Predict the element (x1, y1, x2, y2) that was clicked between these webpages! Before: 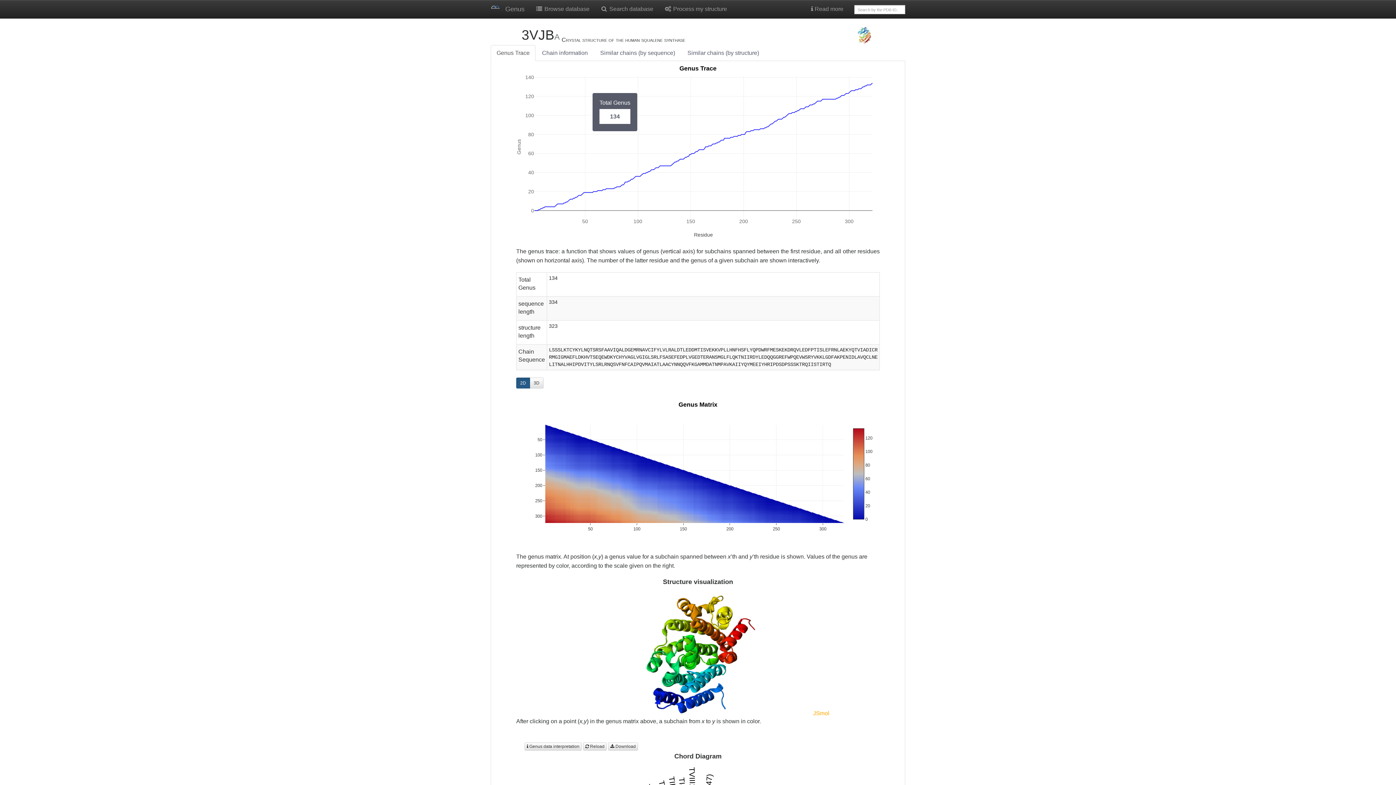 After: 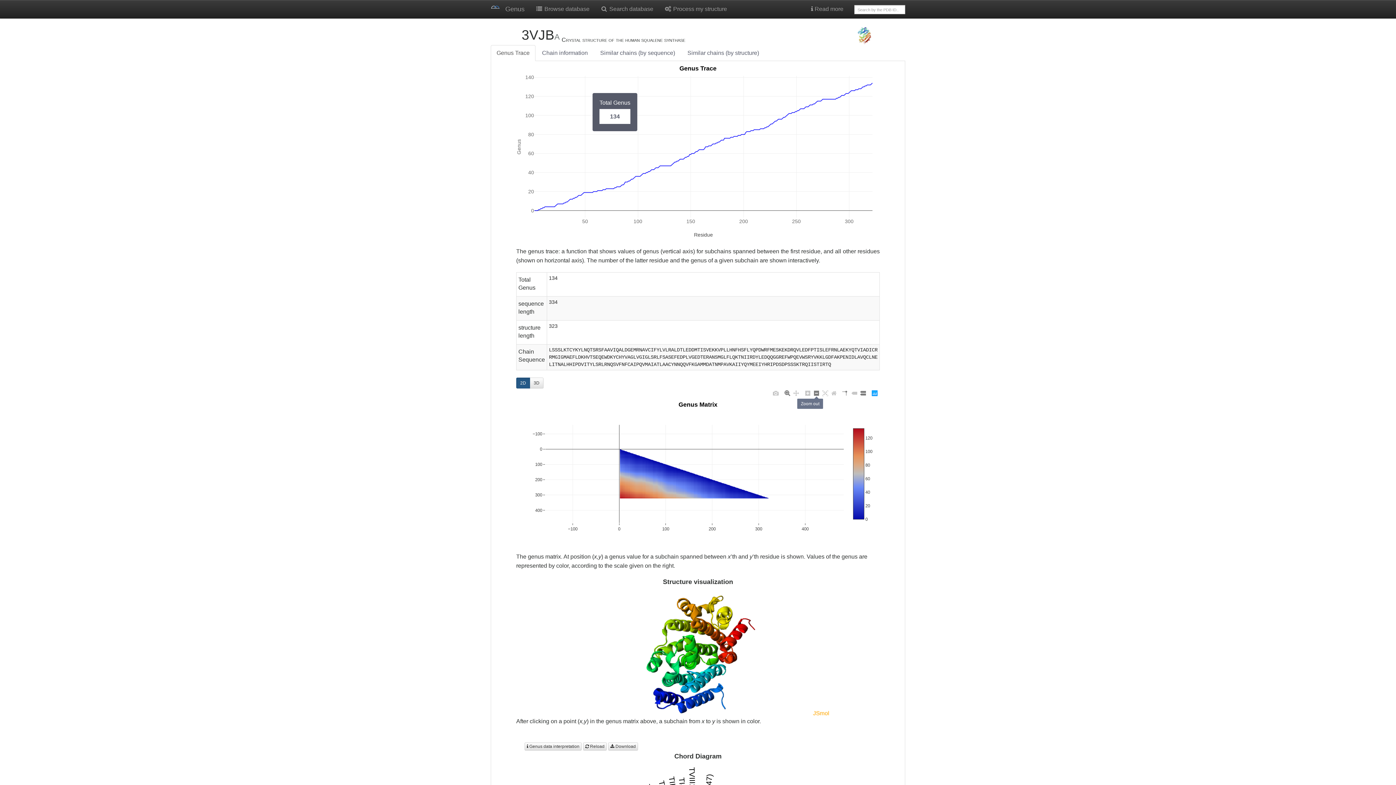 Action: bbox: (812, 389, 821, 397)